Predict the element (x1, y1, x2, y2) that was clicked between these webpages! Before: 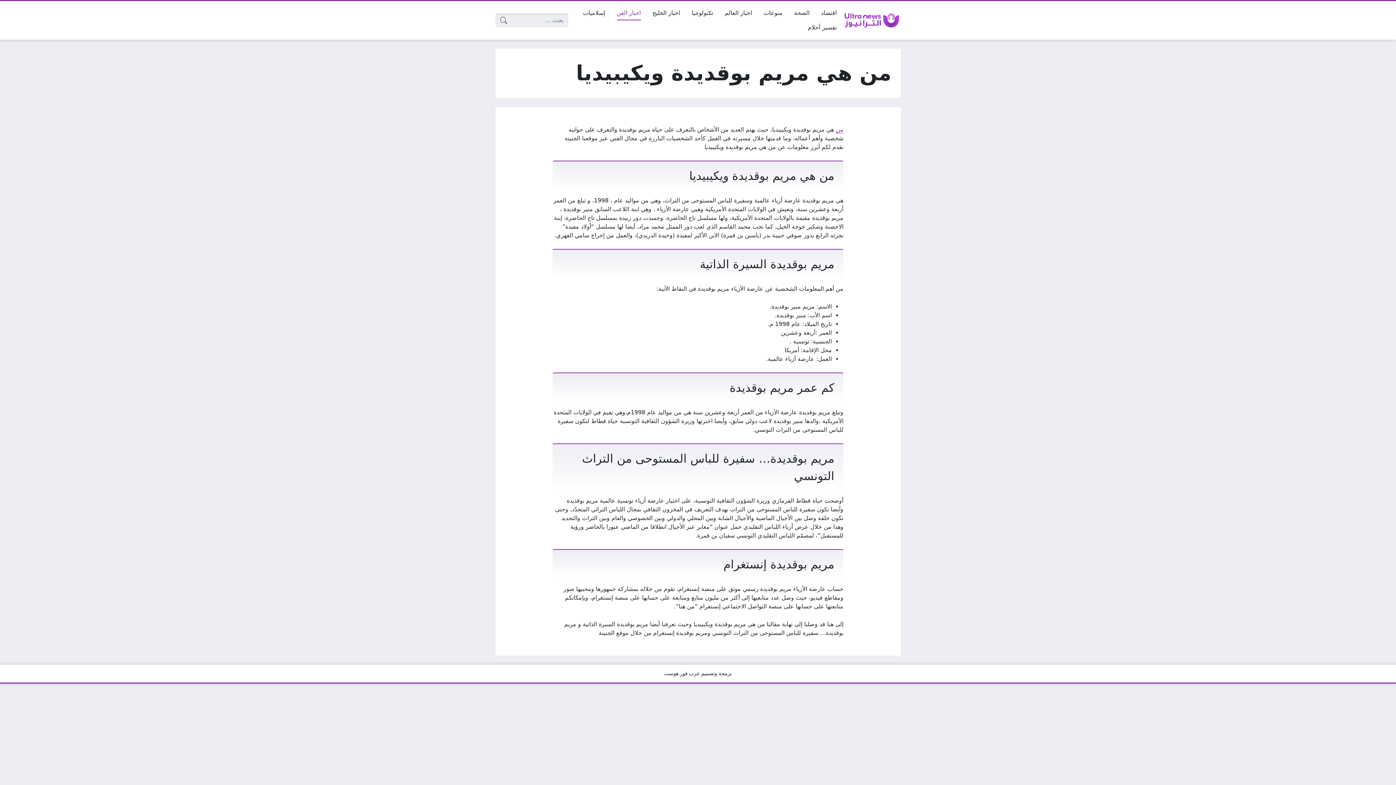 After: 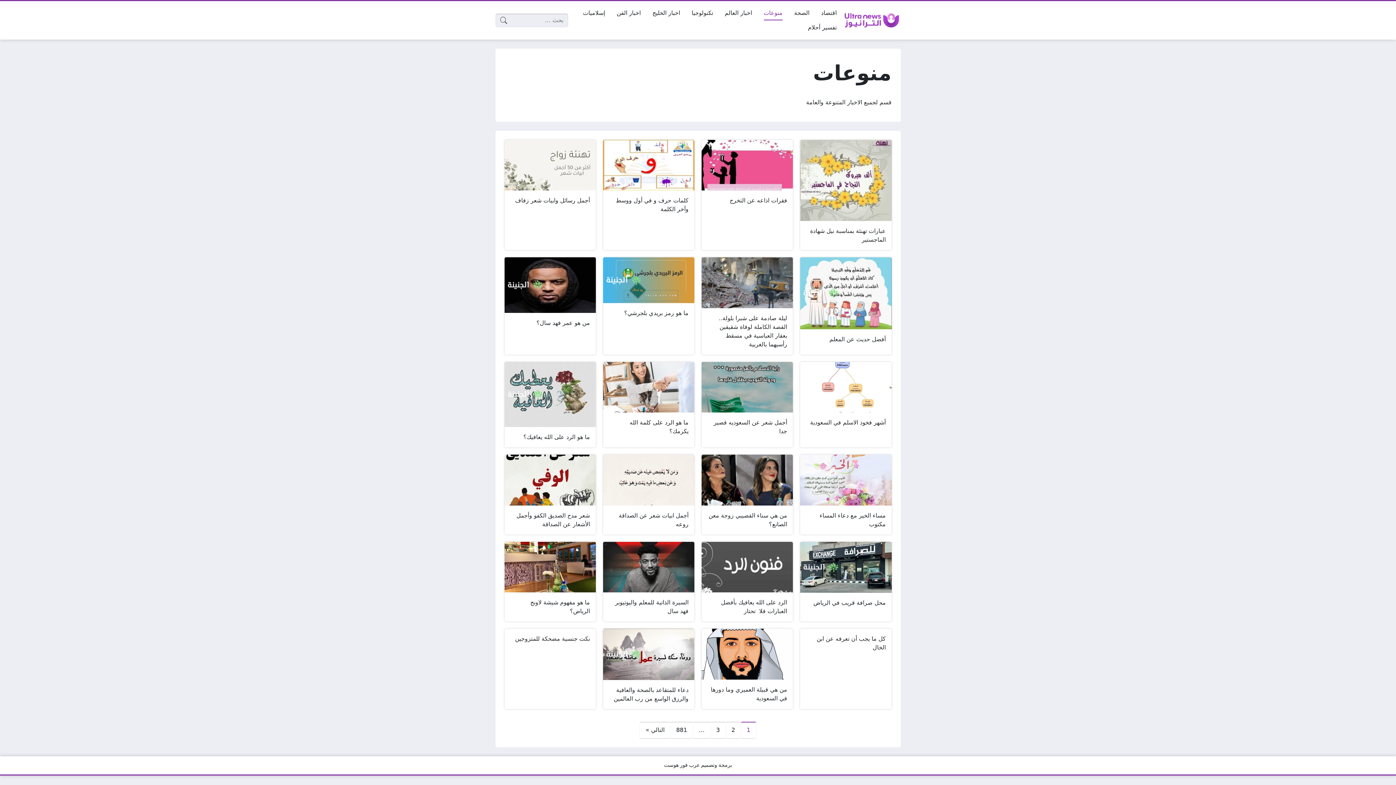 Action: label: منوعات bbox: (758, 5, 788, 20)